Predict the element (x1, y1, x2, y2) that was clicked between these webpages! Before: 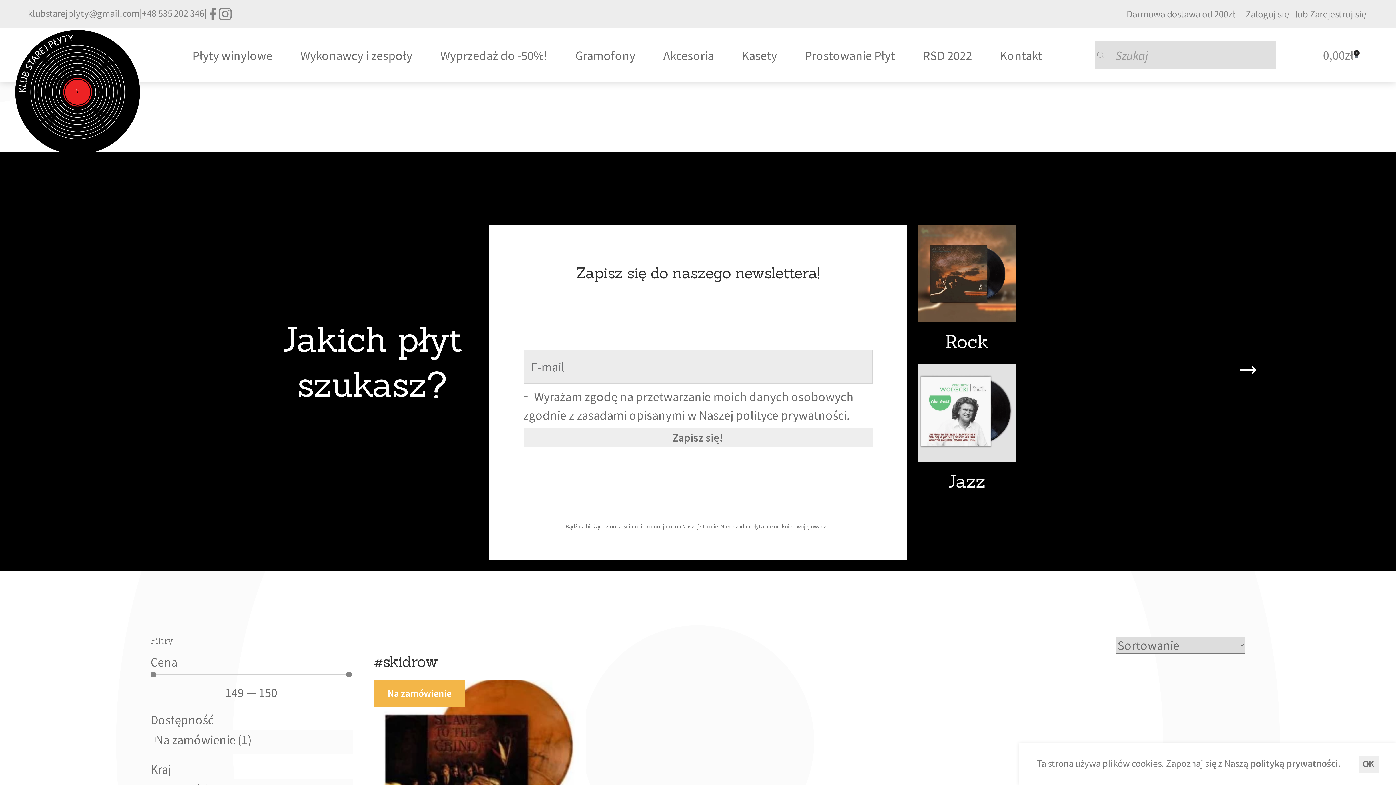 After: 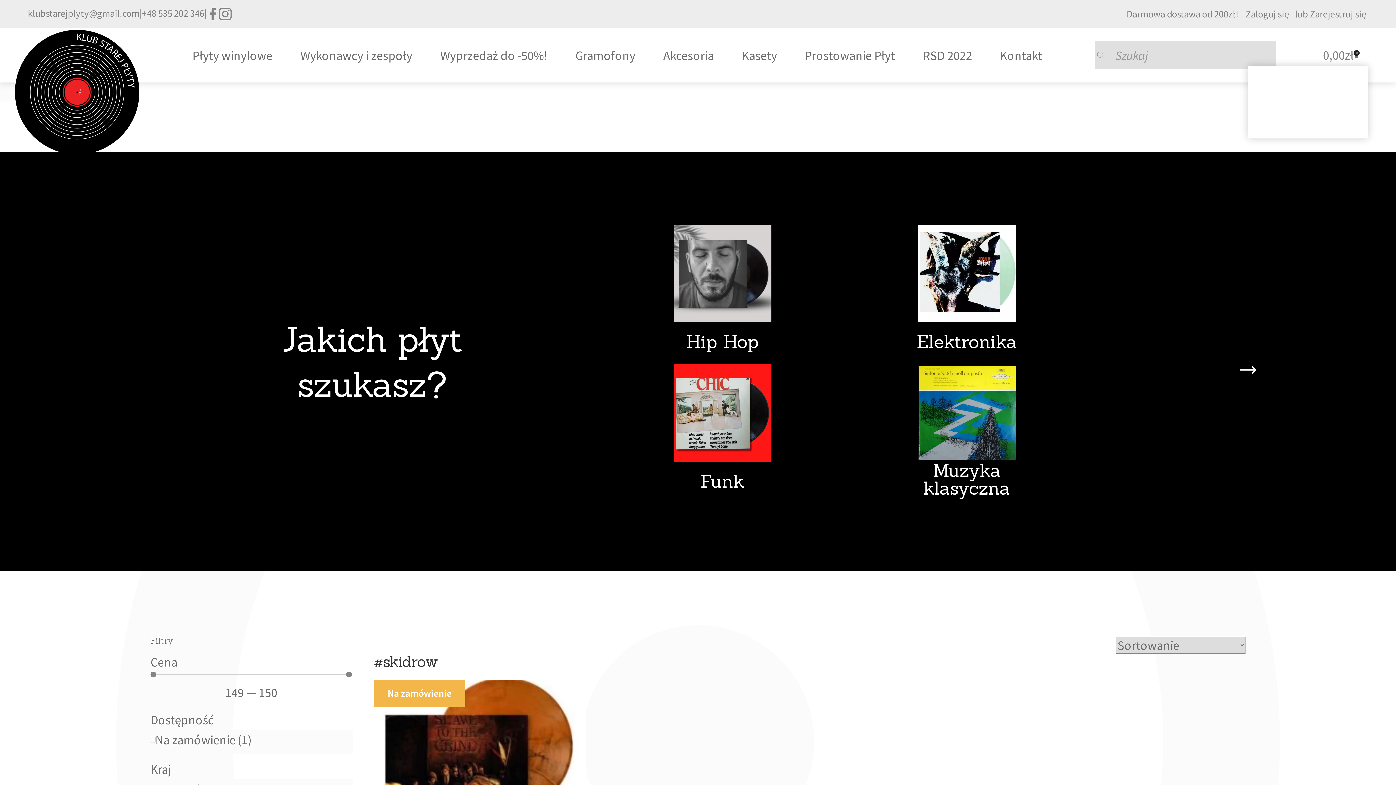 Action: bbox: (1314, 44, 1368, 65) label: 0,00zł
0
Cart